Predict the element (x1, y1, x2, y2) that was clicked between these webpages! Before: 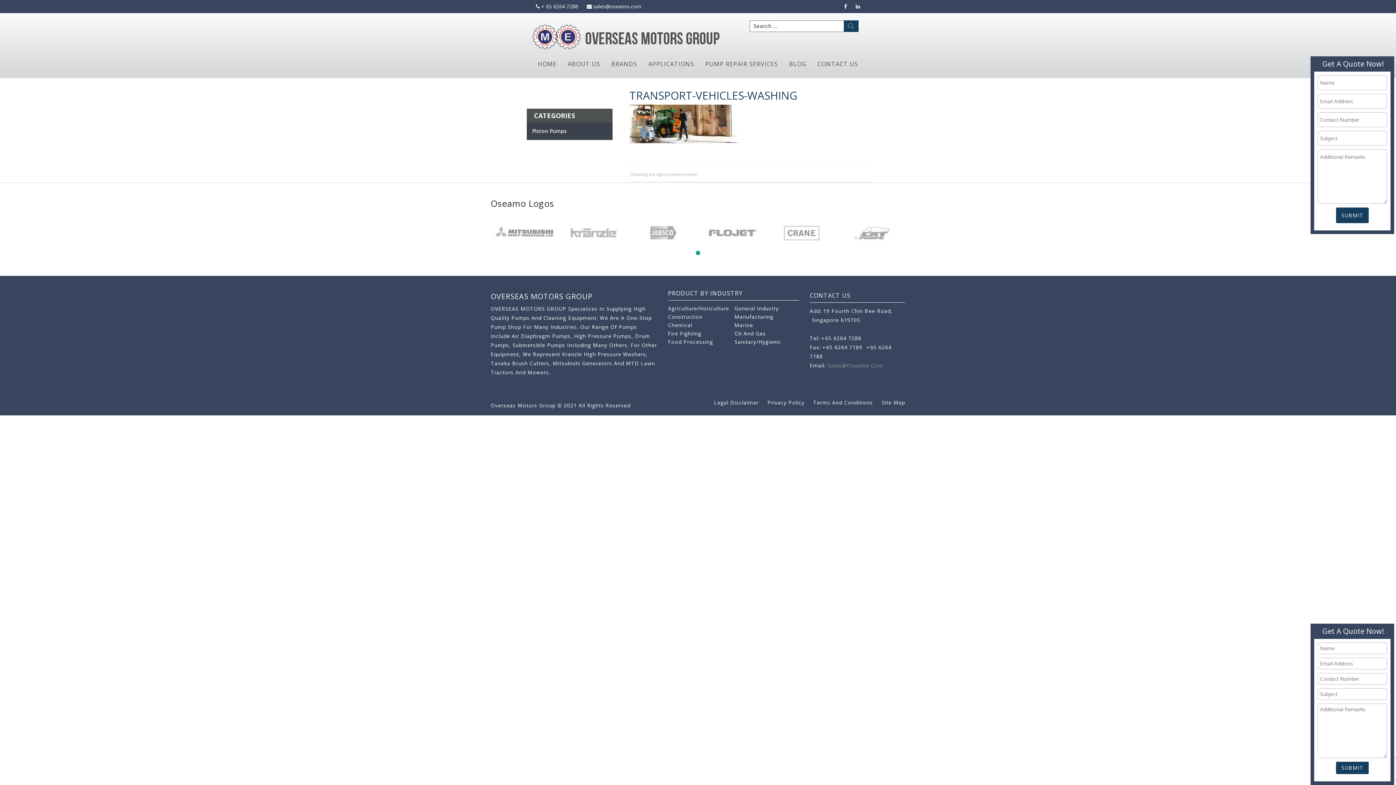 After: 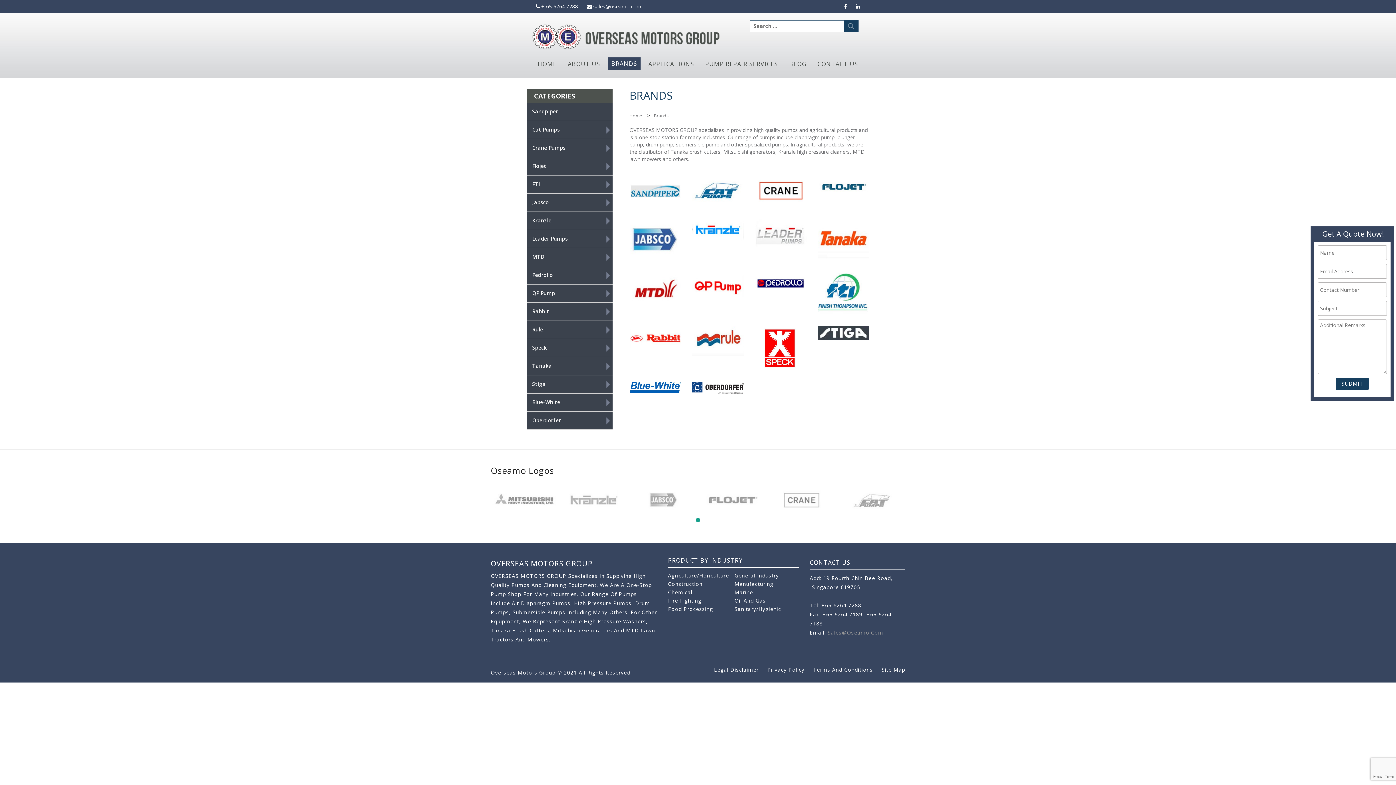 Action: bbox: (608, 57, 640, 70) label: BRANDS